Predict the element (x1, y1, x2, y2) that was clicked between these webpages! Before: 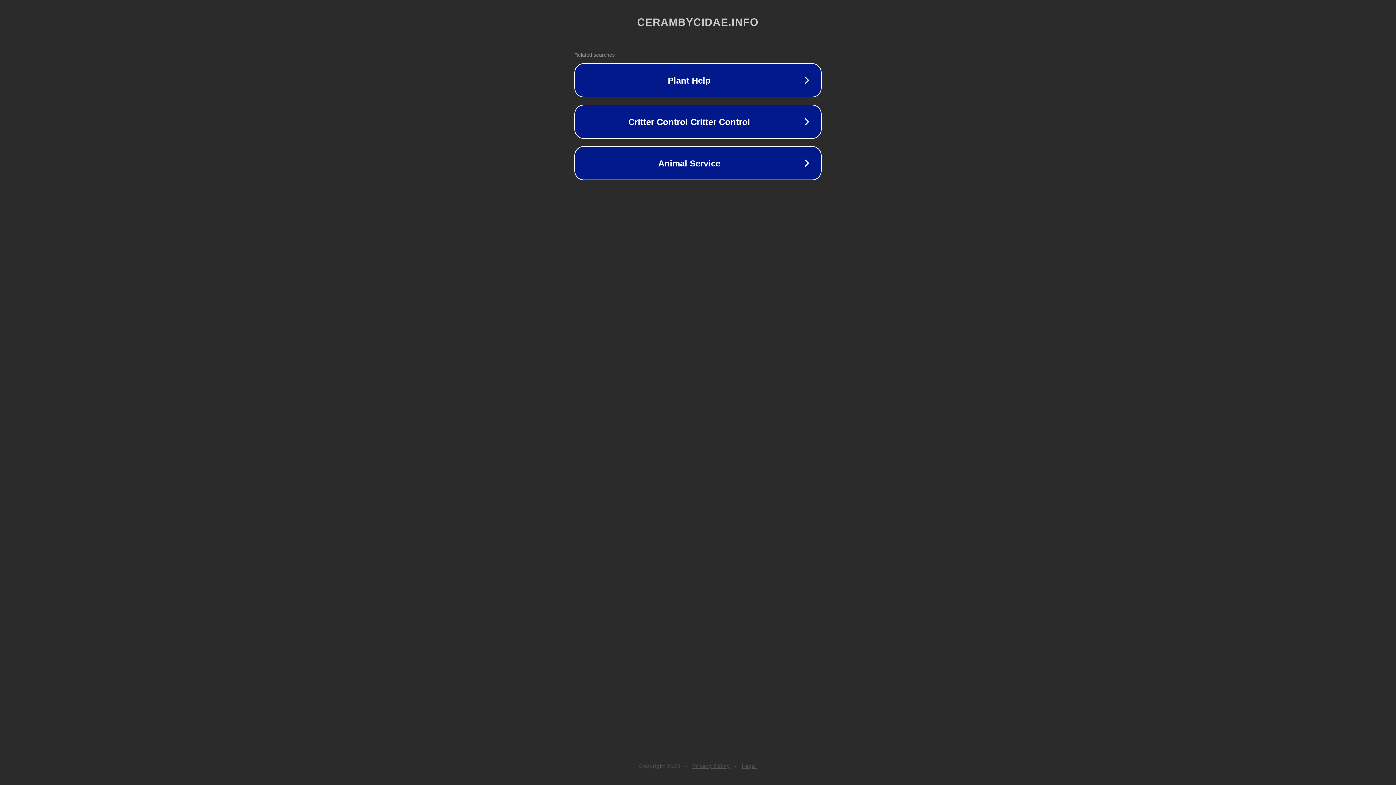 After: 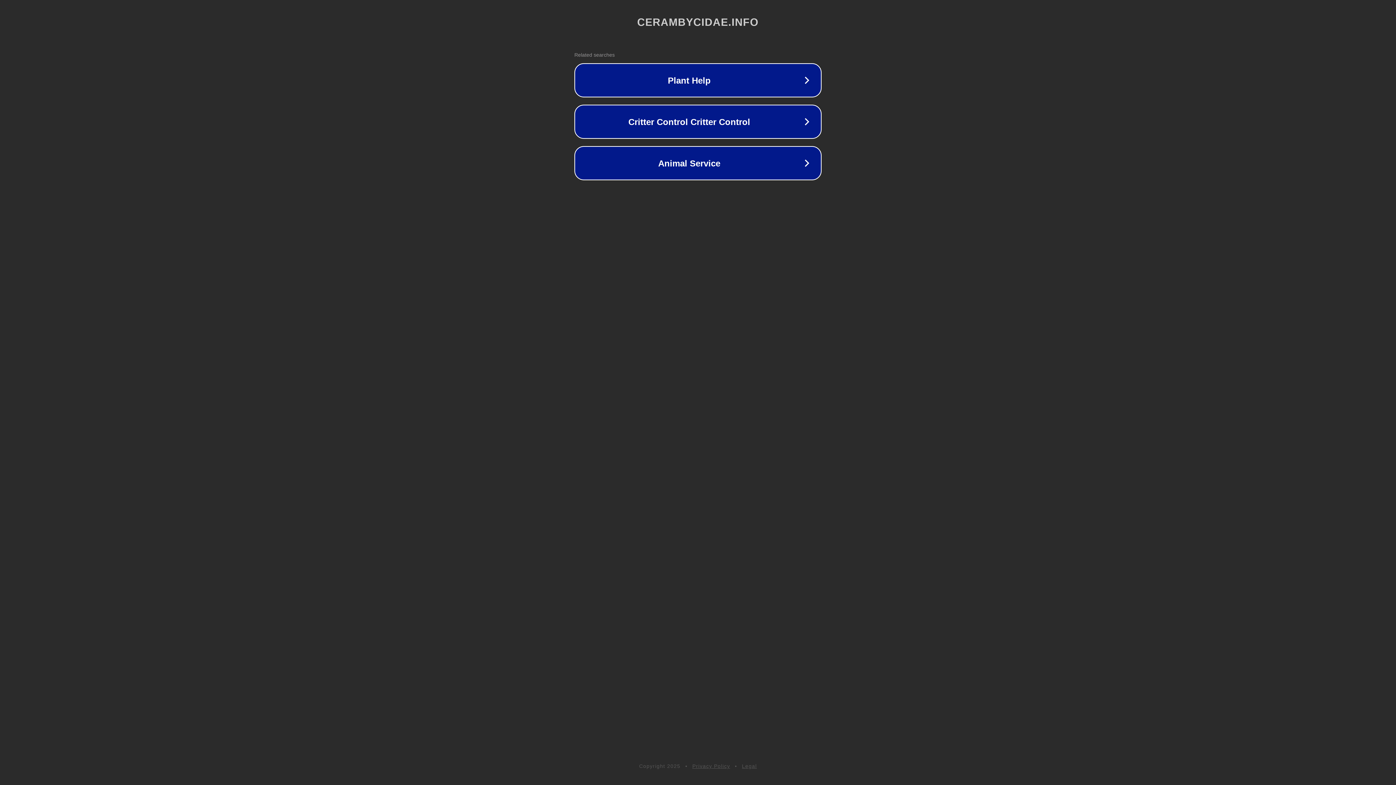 Action: label: Legal bbox: (742, 763, 757, 769)